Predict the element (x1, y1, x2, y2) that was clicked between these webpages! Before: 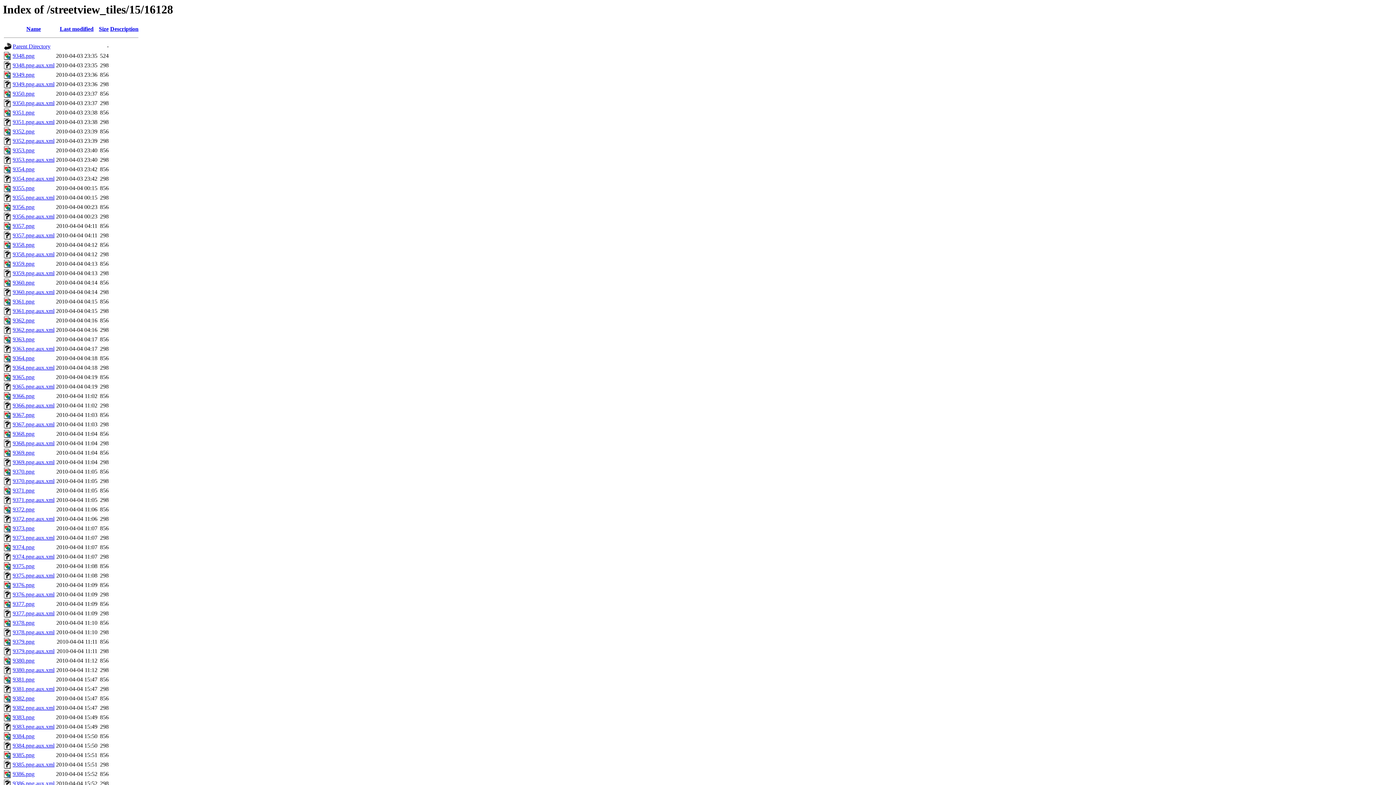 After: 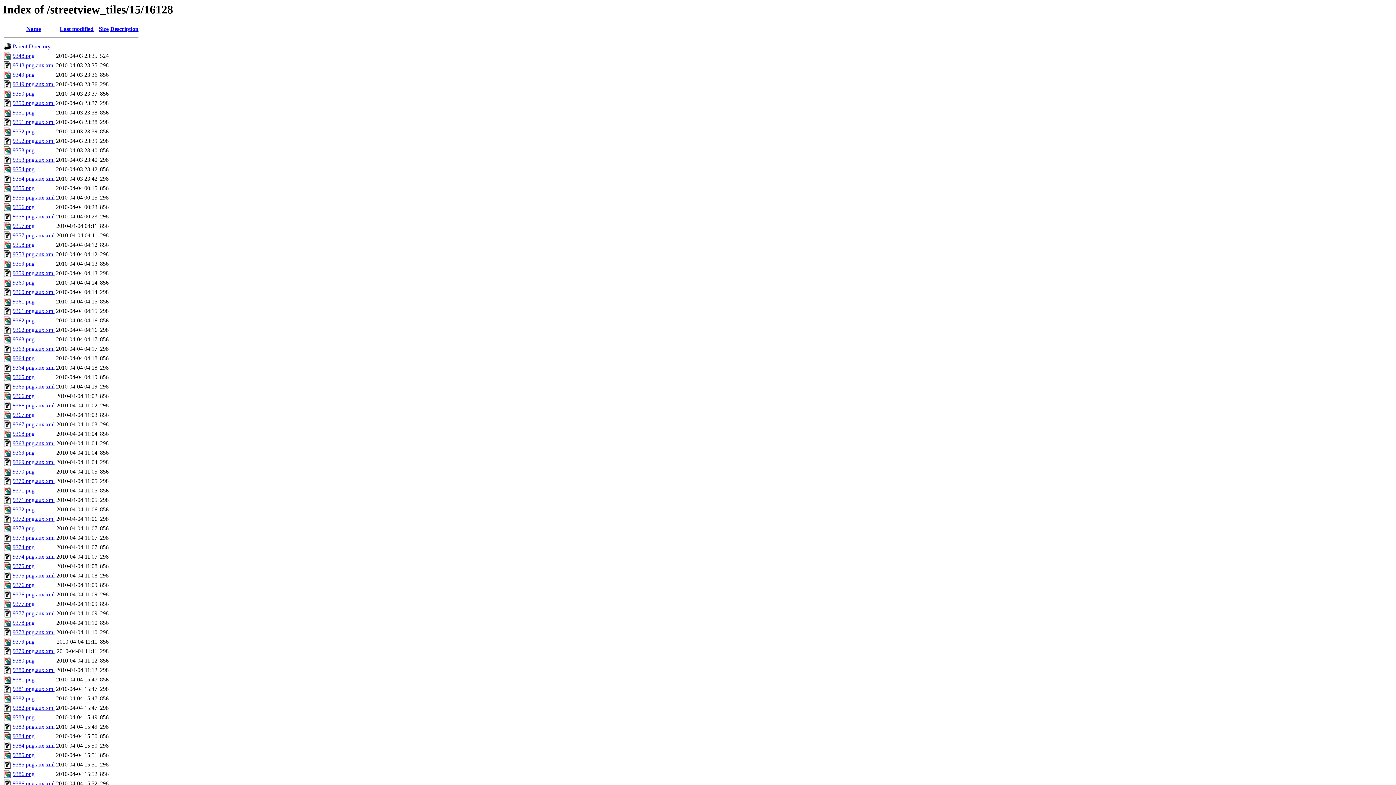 Action: bbox: (26, 25, 40, 32) label: Name